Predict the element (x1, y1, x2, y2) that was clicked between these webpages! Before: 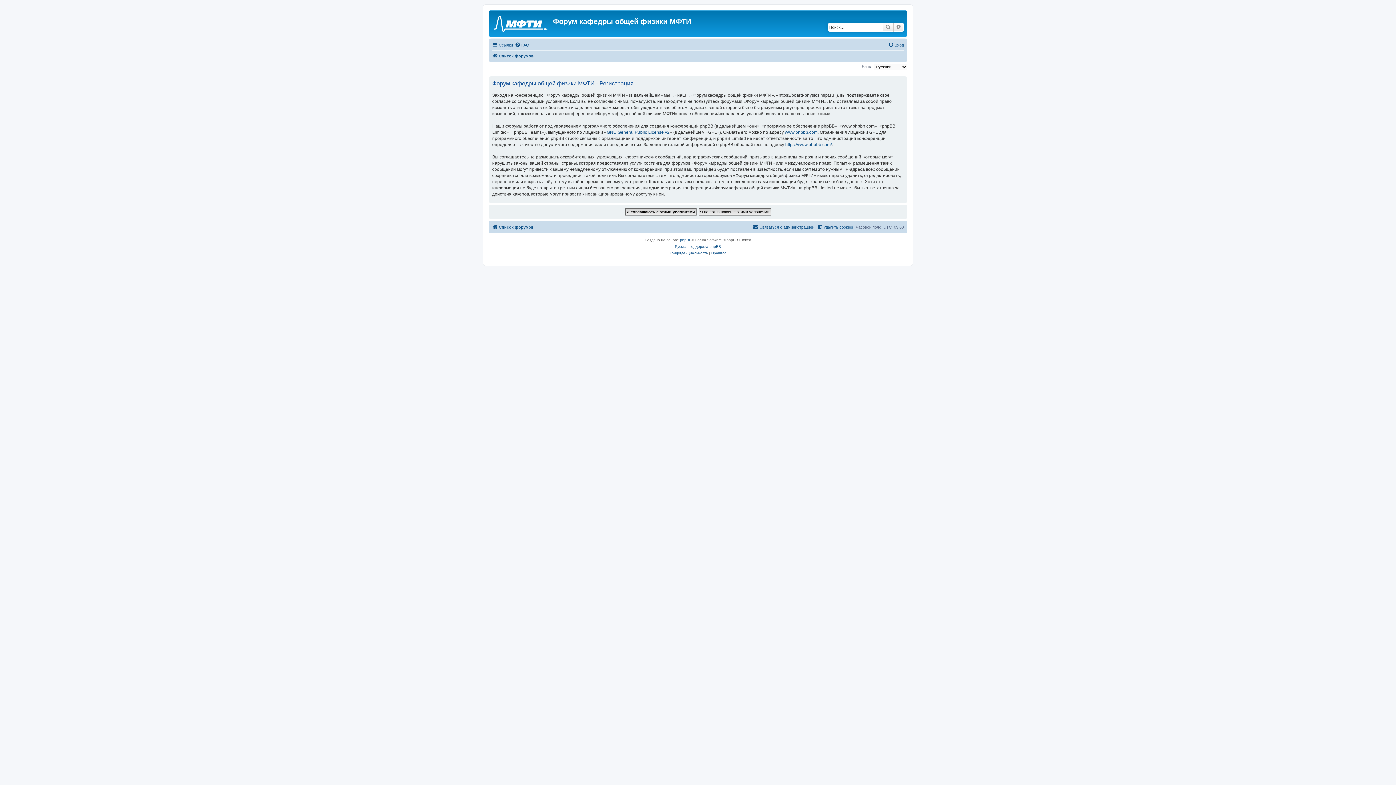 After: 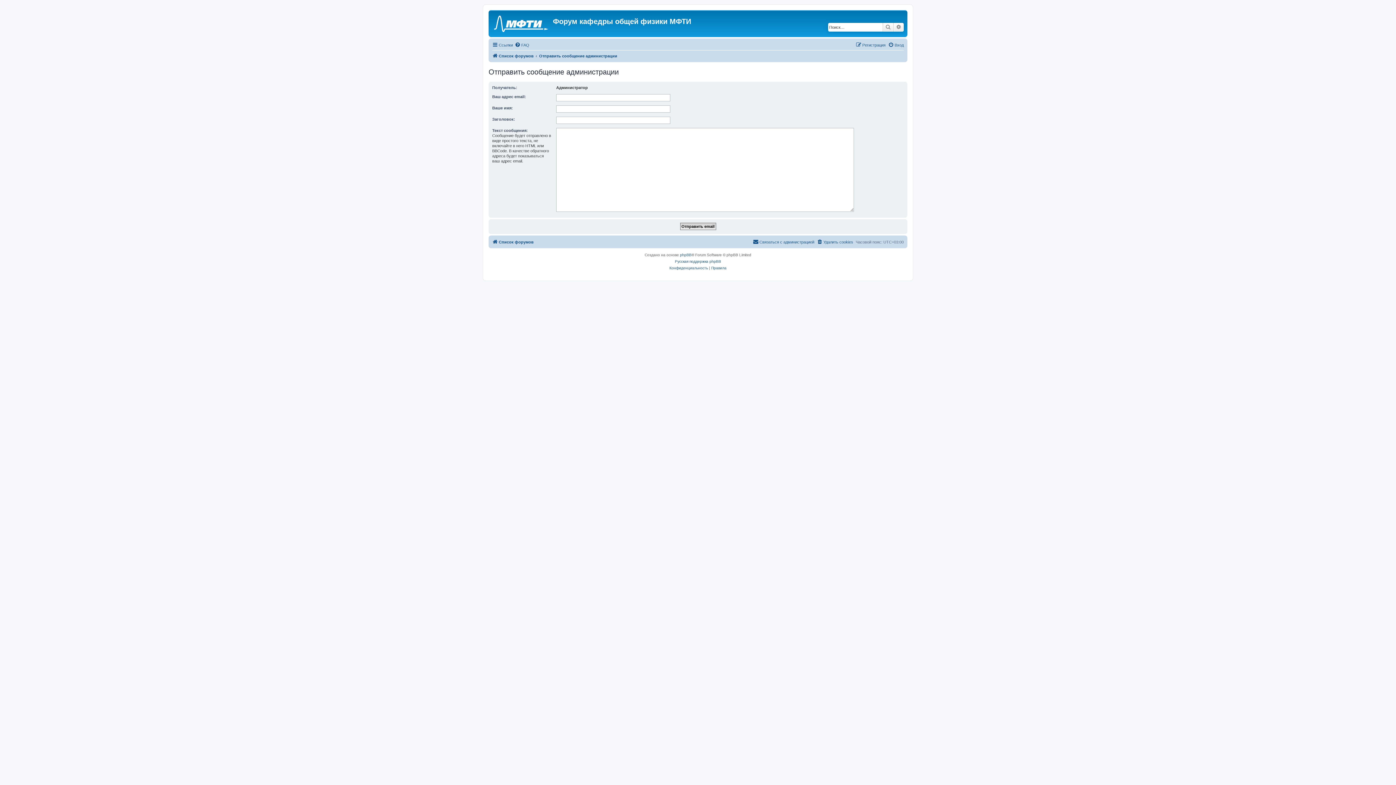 Action: bbox: (753, 222, 814, 231) label: Связаться с администрацией